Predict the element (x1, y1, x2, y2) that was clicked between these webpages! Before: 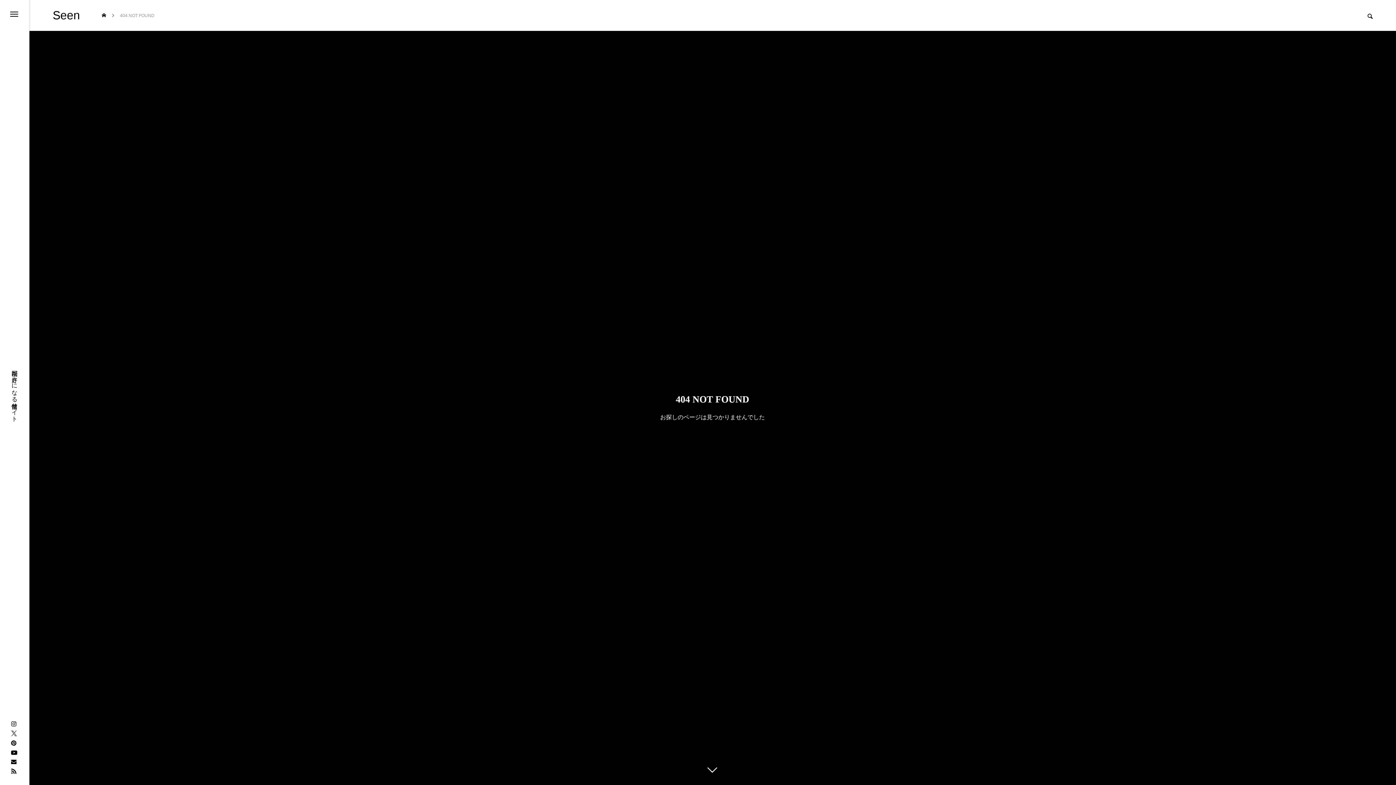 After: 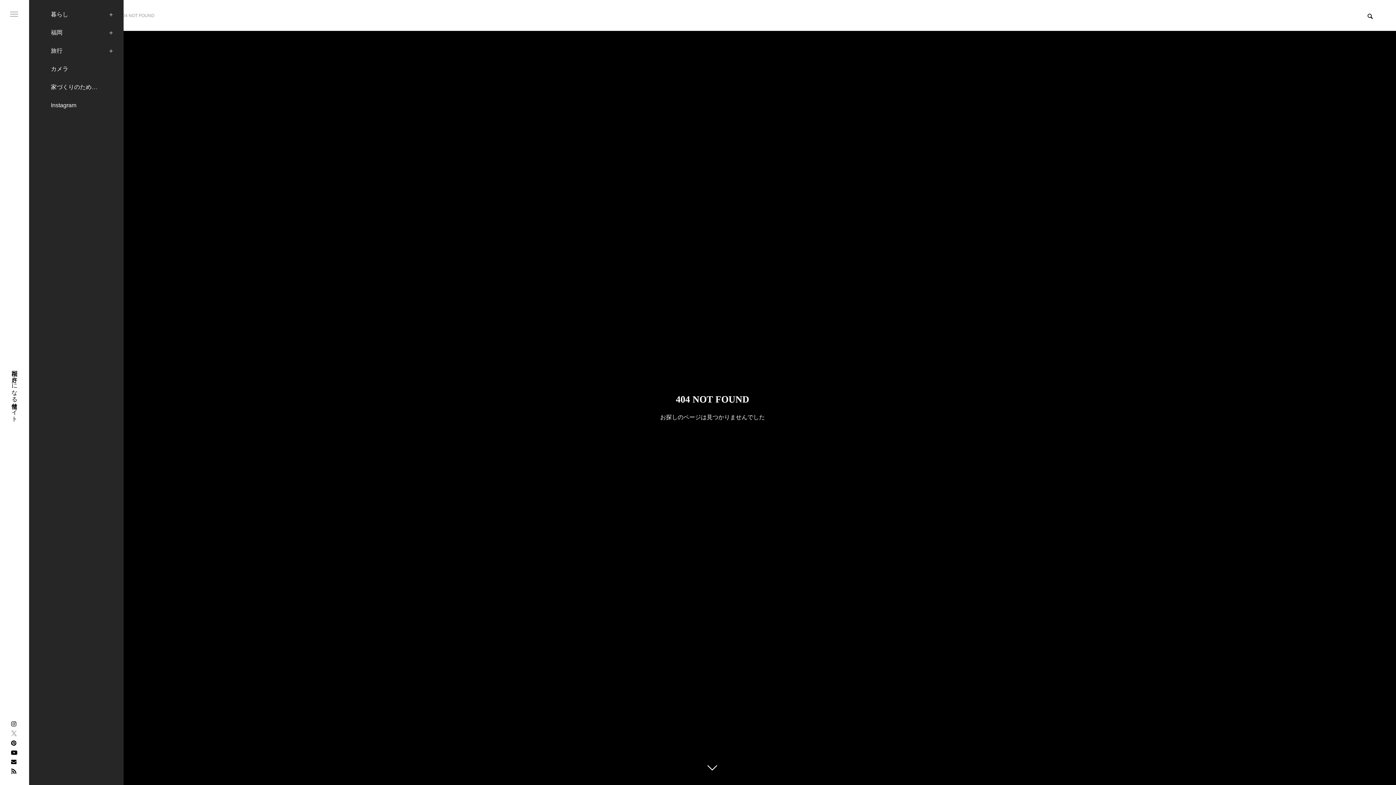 Action: bbox: (10, 730, 16, 736)